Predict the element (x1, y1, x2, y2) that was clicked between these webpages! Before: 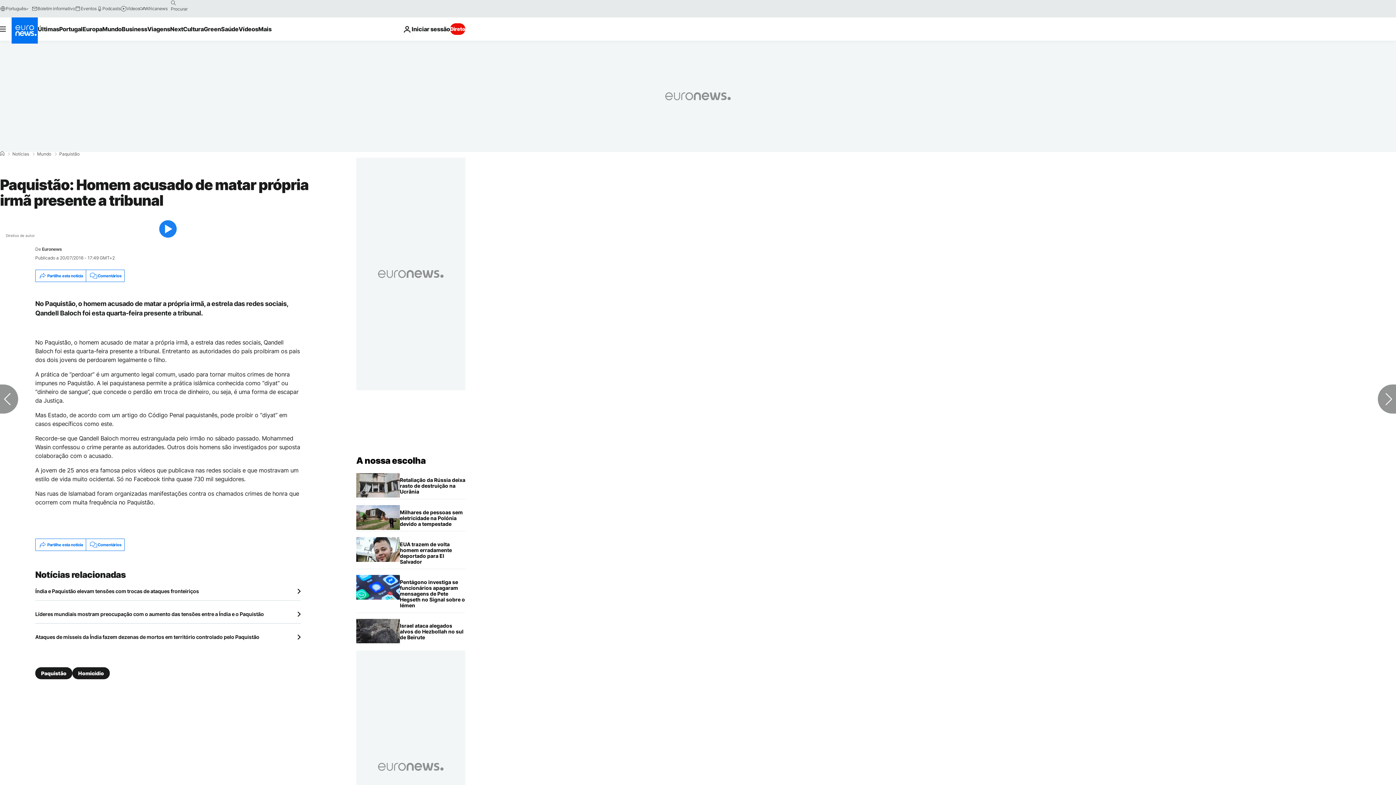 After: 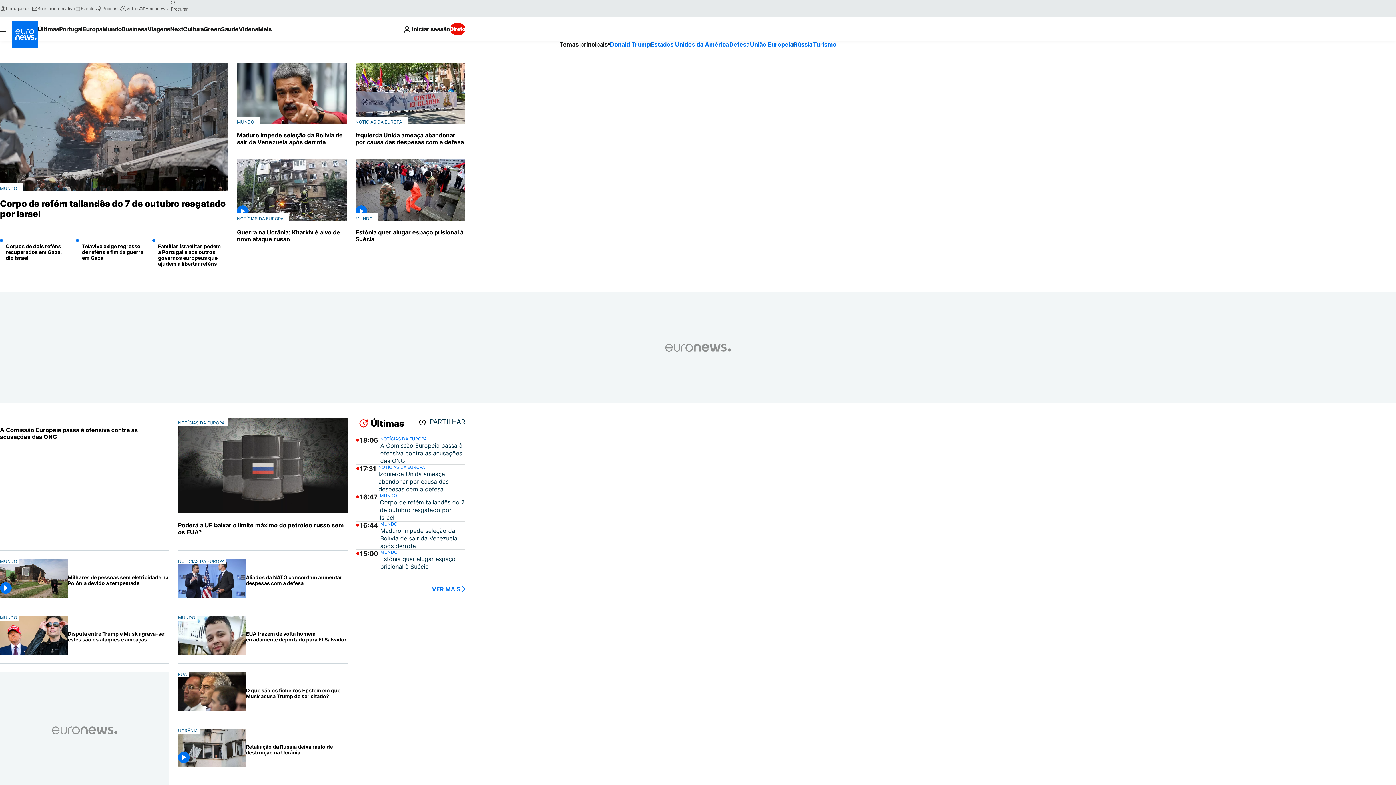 Action: bbox: (0, 151, 4, 156) label: Home